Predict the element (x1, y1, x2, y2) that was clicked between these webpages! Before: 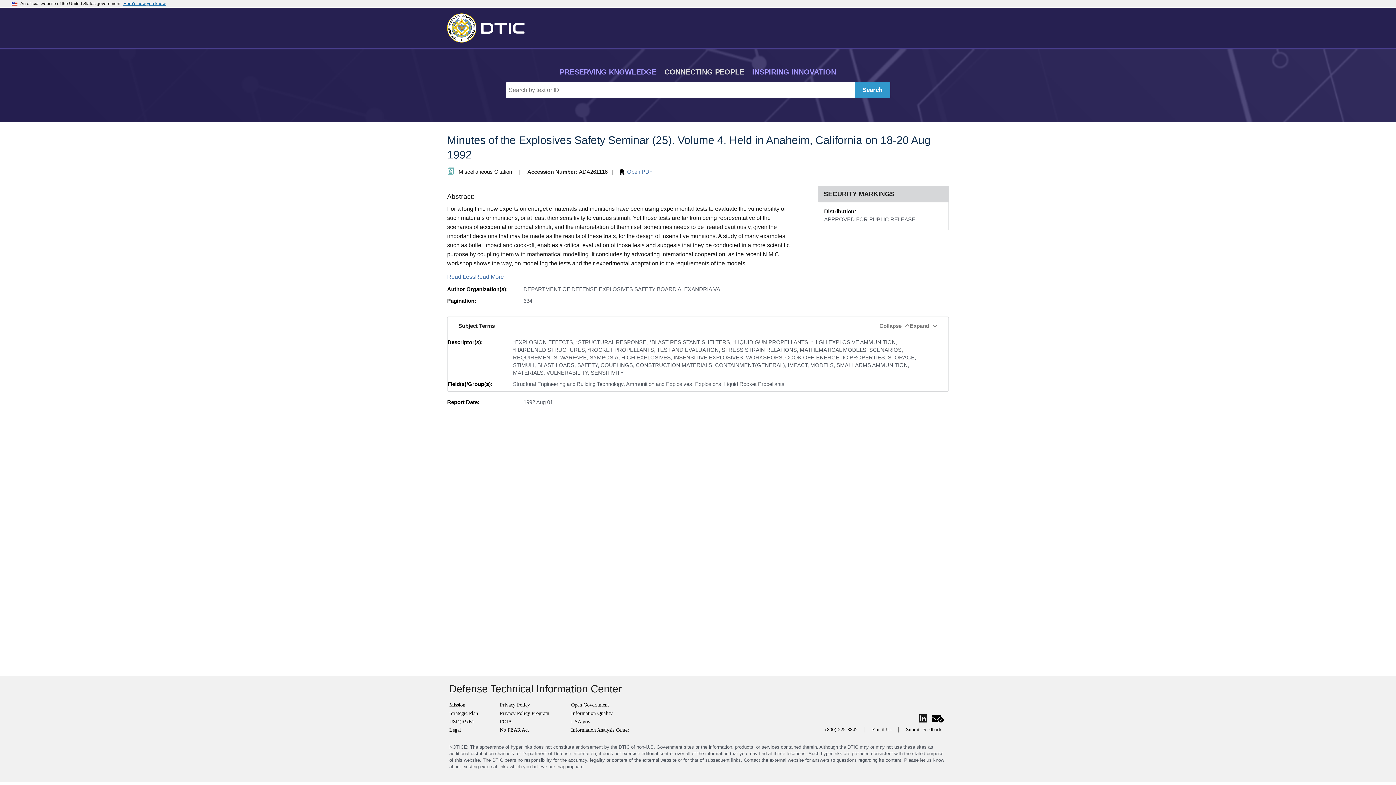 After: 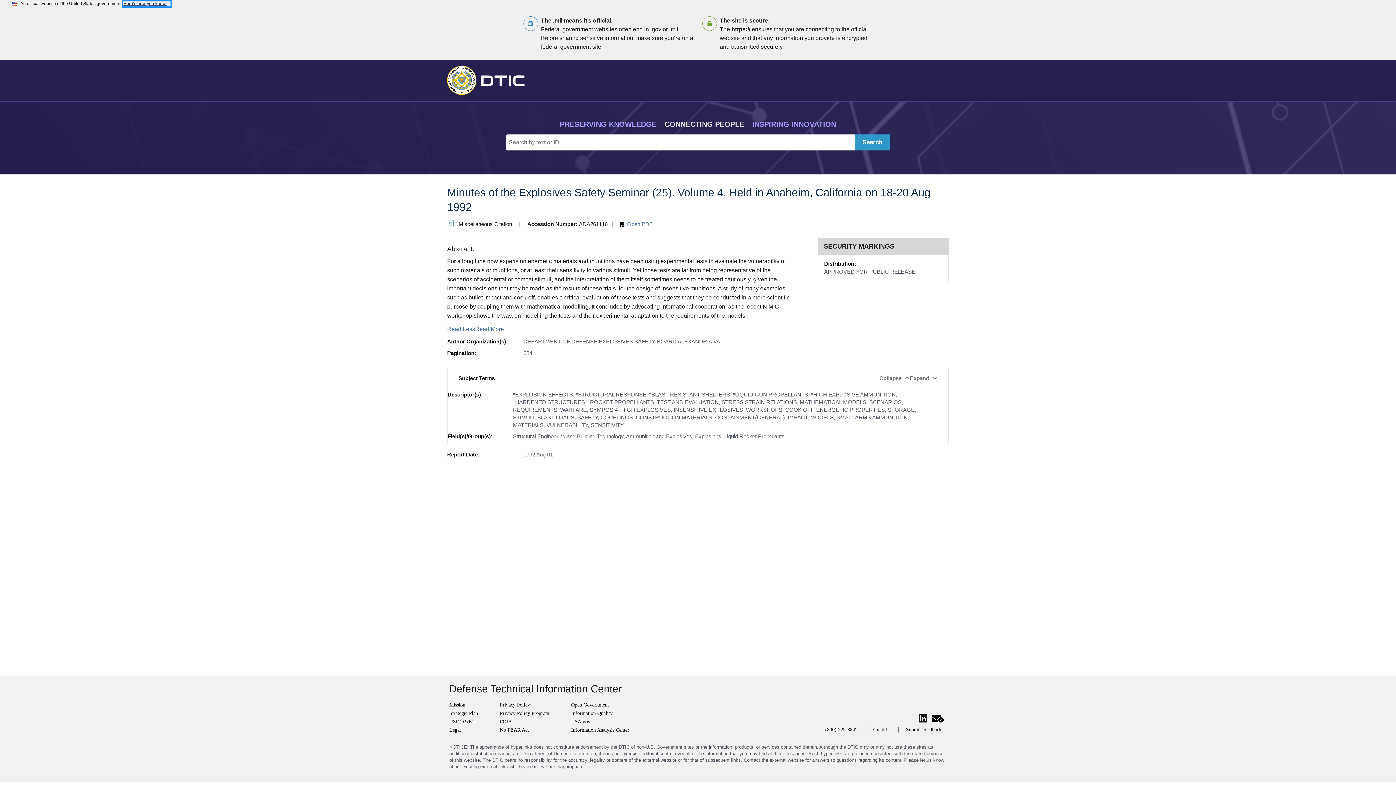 Action: label: Here’s how you know  bbox: (123, 1, 170, 6)